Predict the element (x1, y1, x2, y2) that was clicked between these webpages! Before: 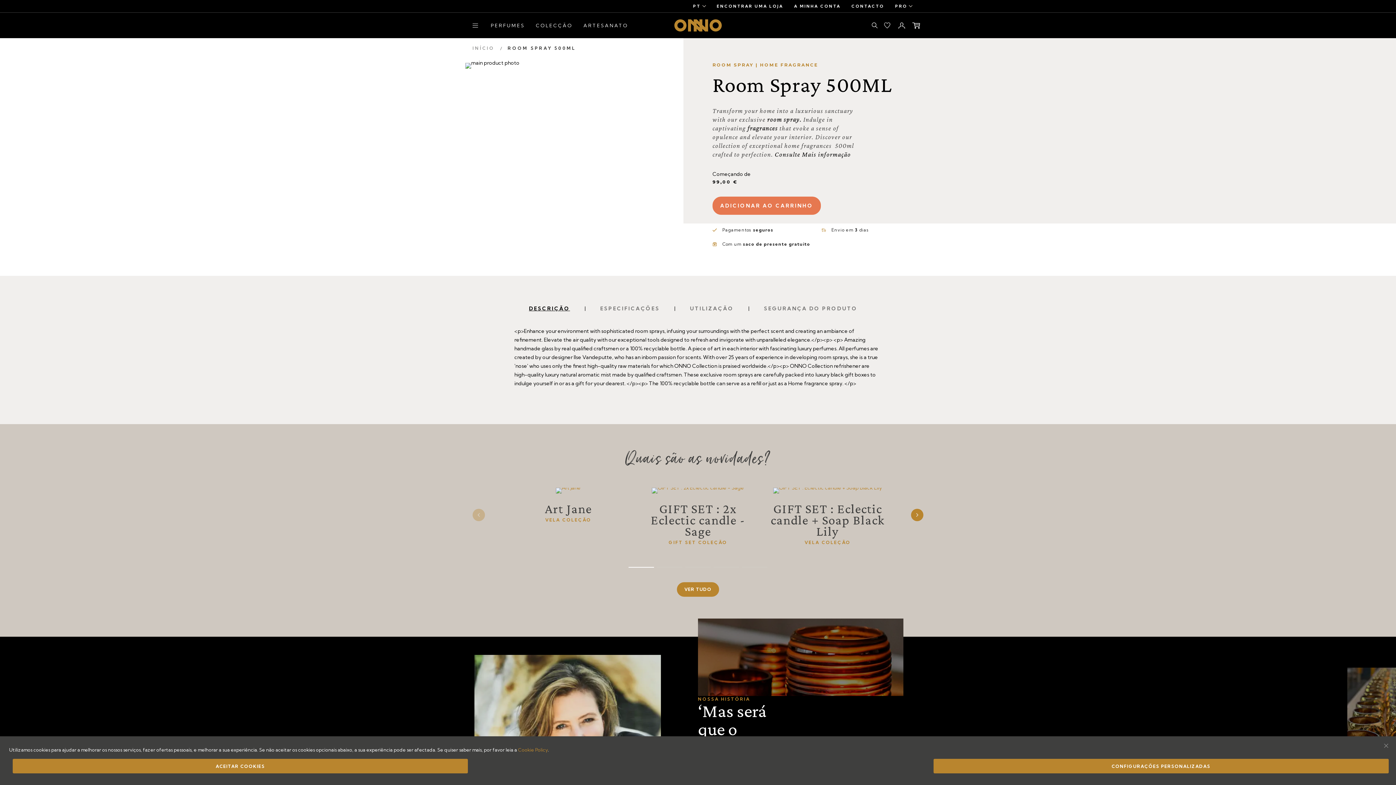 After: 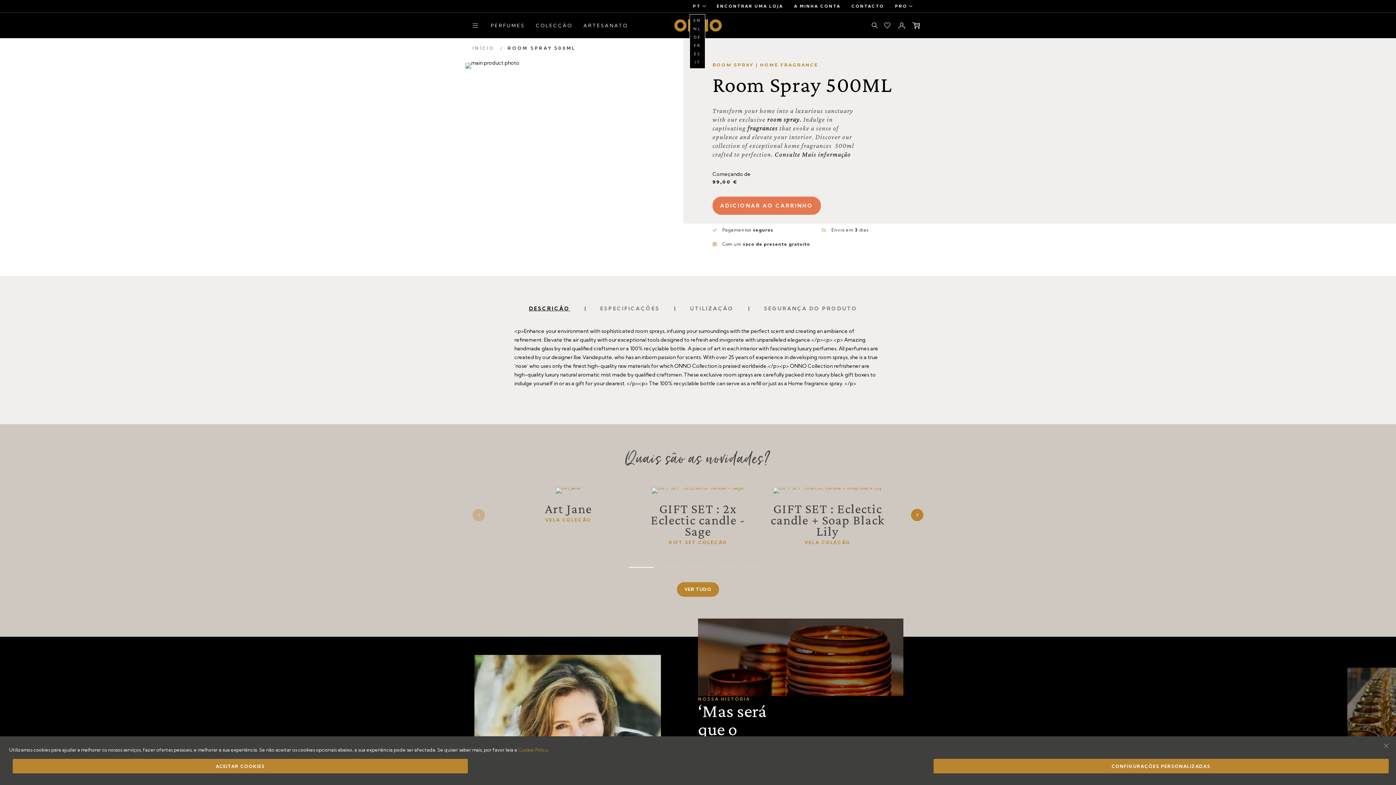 Action: bbox: (693, 3, 706, 8) label: PT